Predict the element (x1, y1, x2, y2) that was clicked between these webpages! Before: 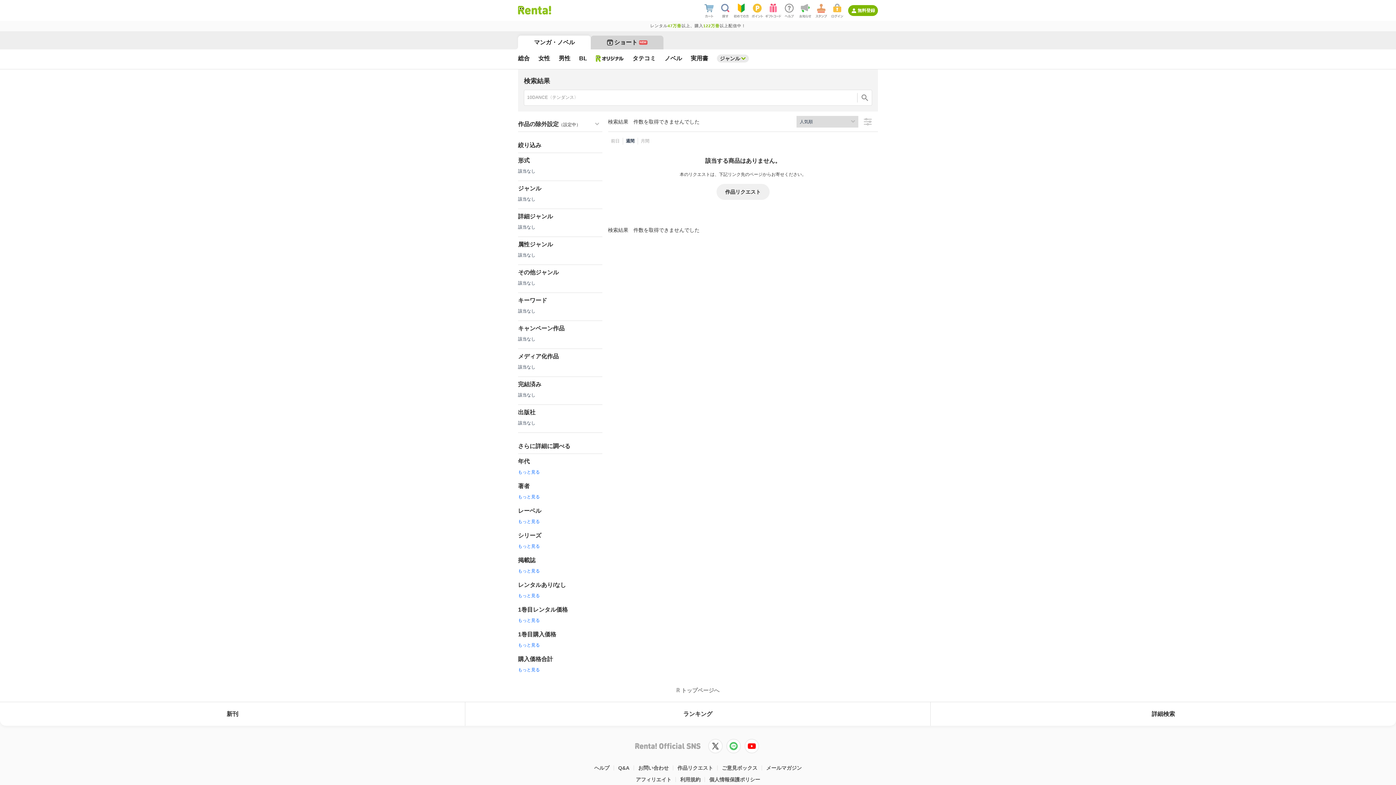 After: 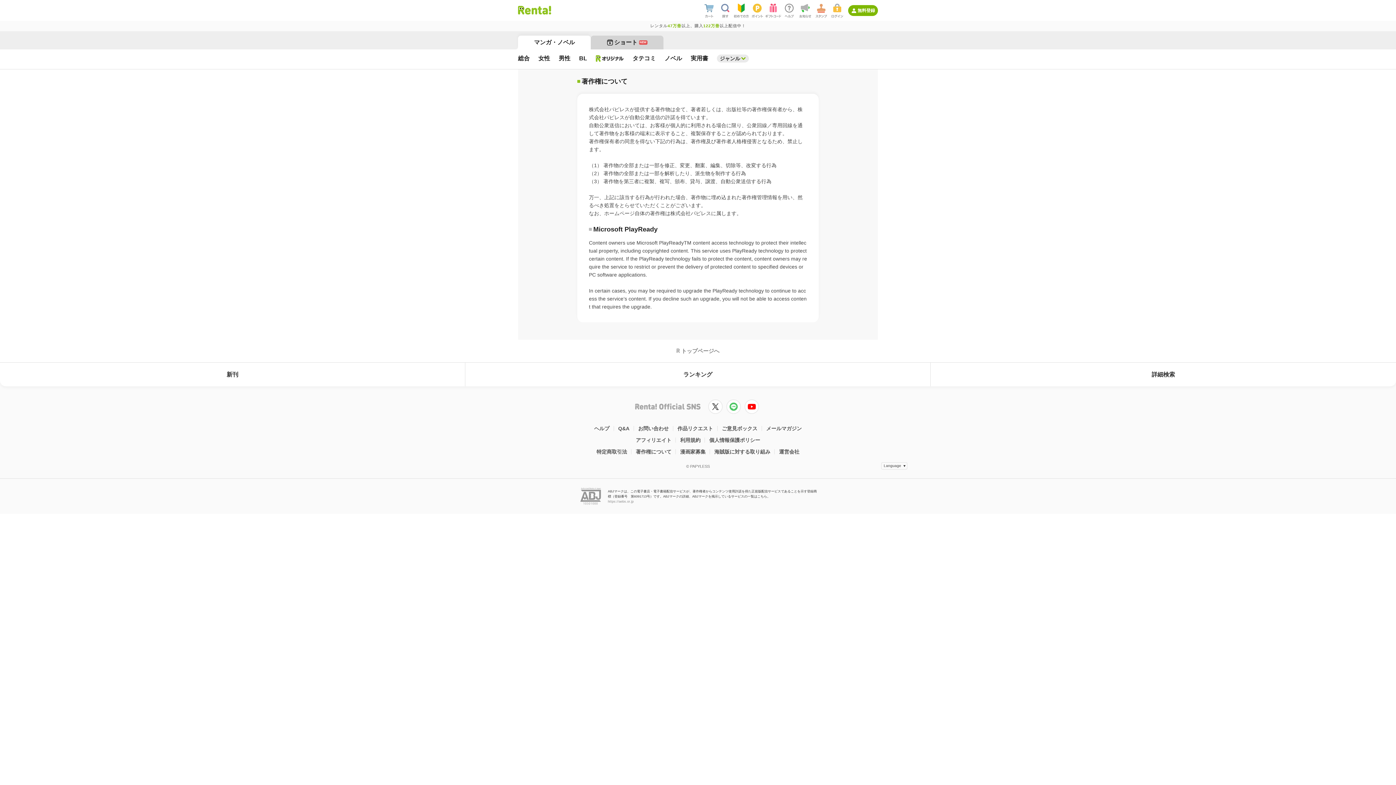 Action: label: 著作権について bbox: (631, 737, 676, 748)